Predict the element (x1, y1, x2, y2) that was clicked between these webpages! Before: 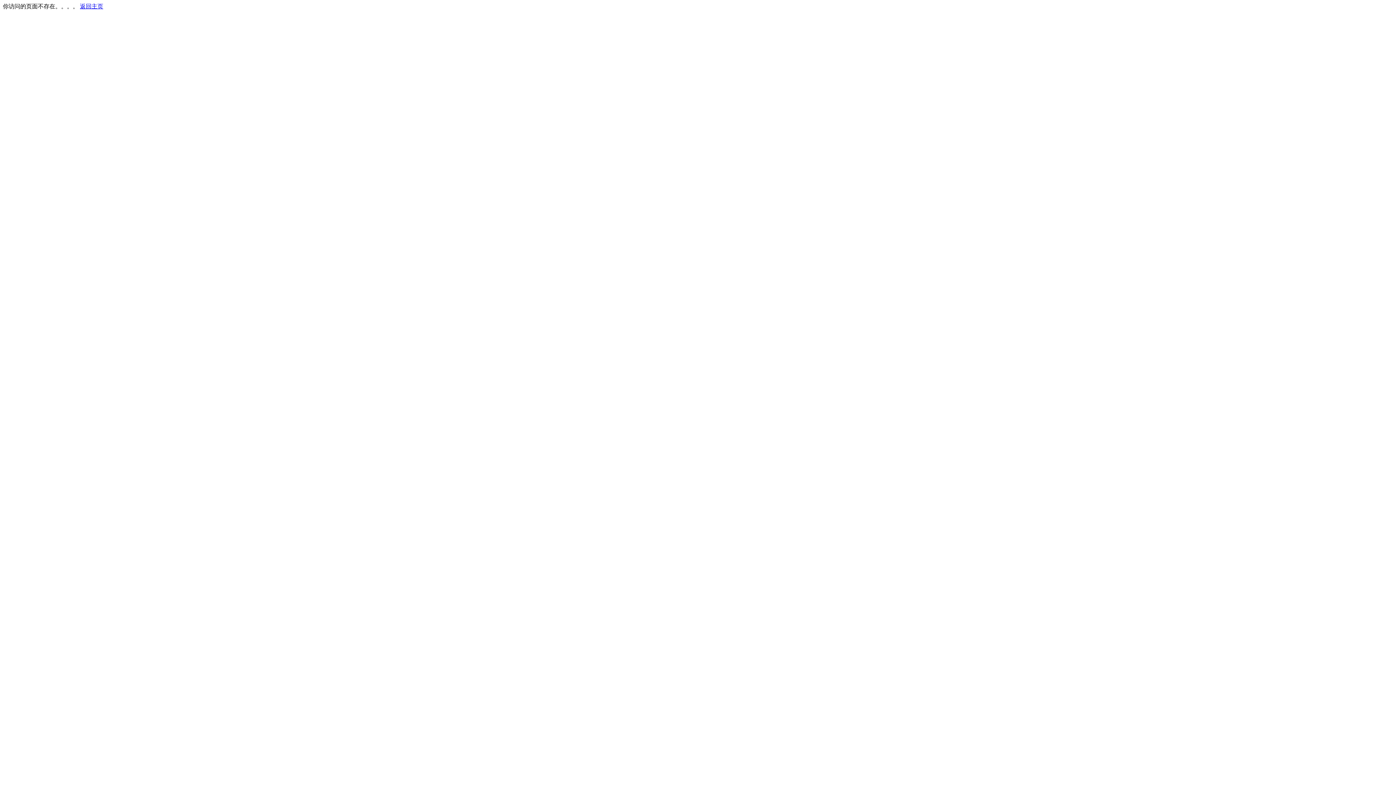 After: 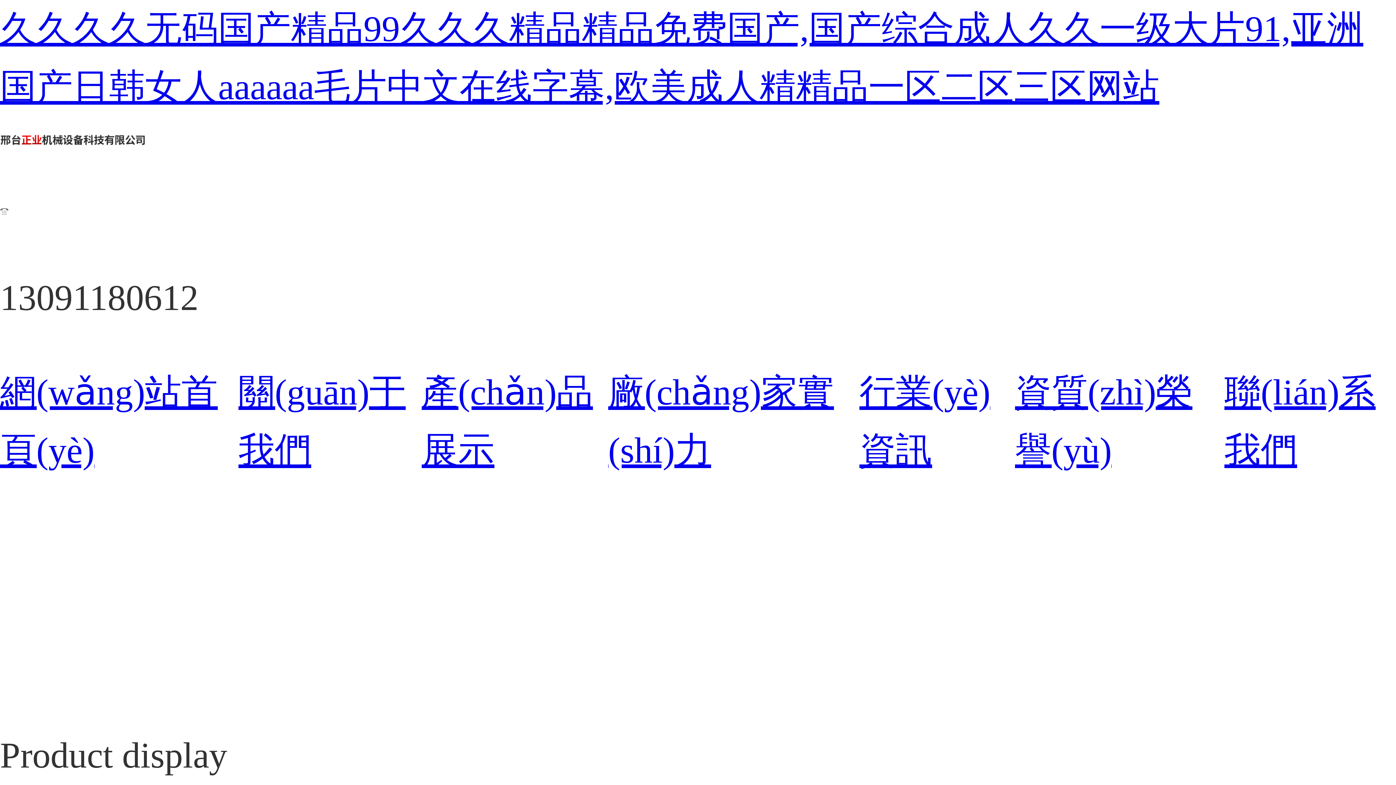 Action: label: 返回主页 bbox: (80, 3, 103, 9)